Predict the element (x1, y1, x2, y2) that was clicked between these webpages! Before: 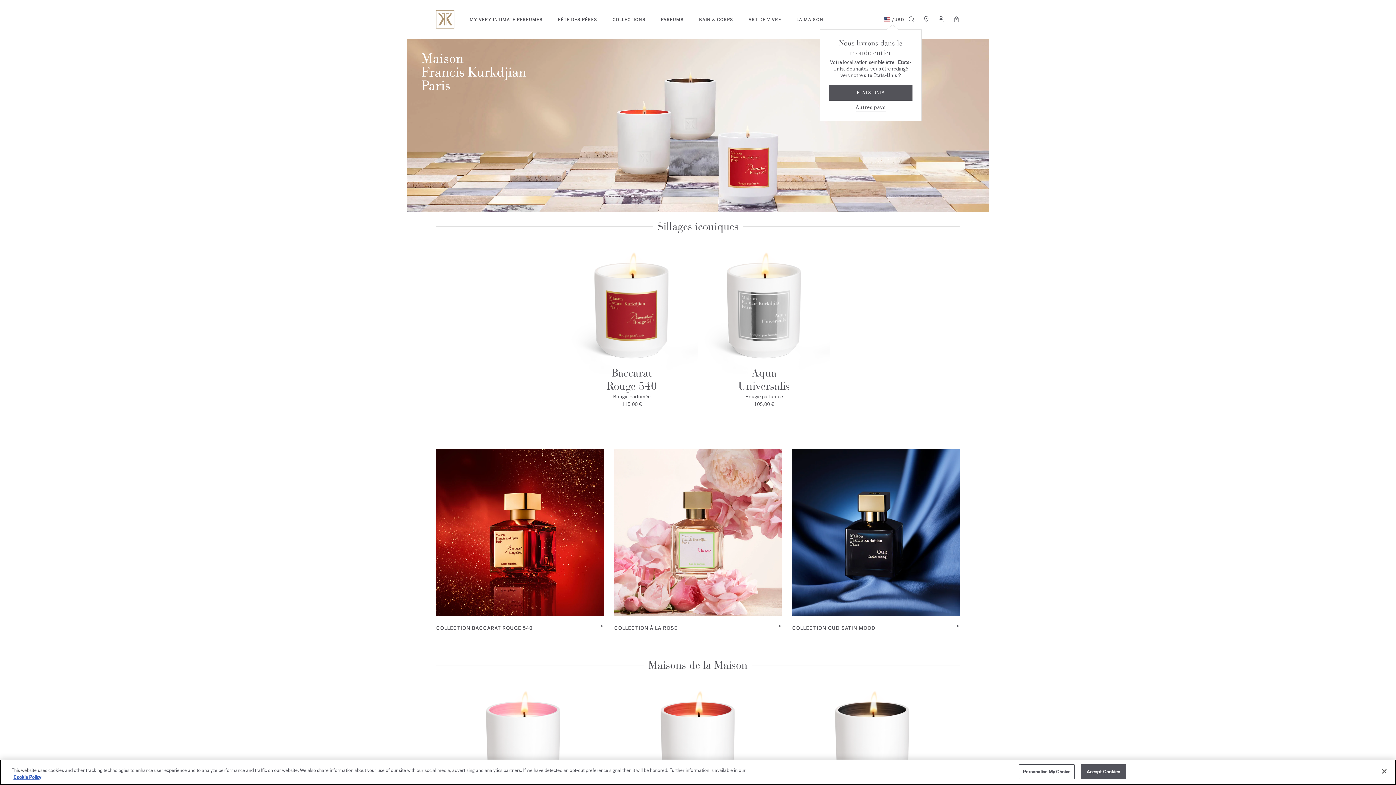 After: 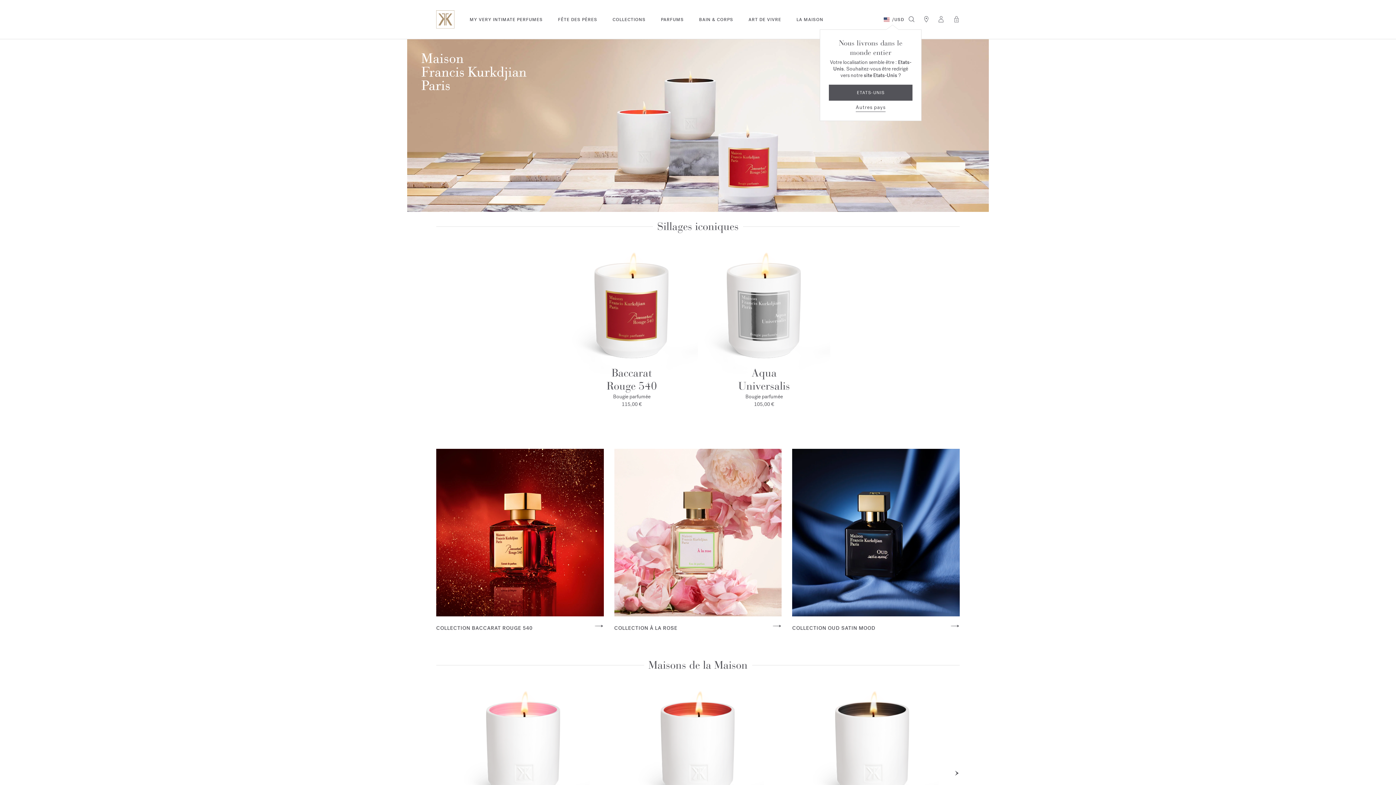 Action: bbox: (1080, 764, 1126, 779) label: Accept Cookies